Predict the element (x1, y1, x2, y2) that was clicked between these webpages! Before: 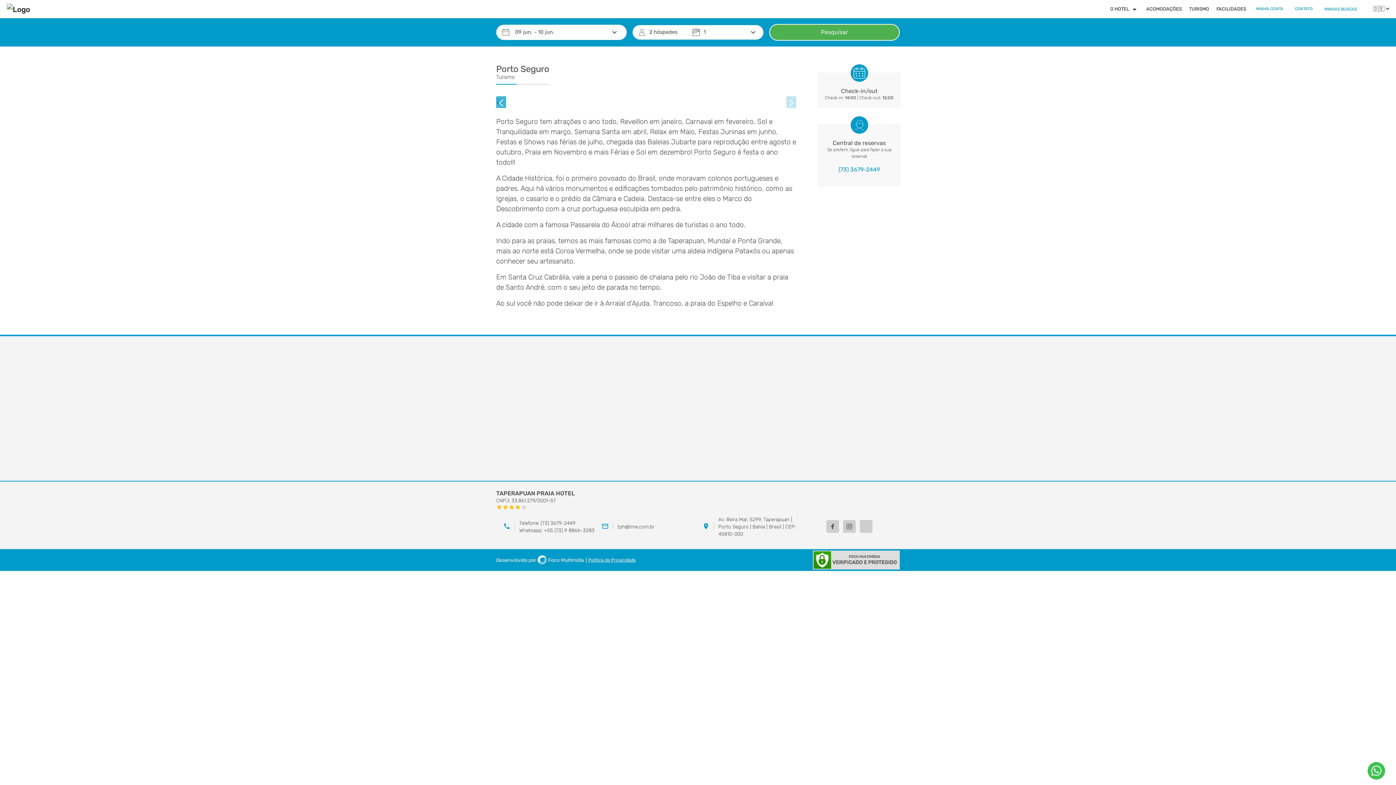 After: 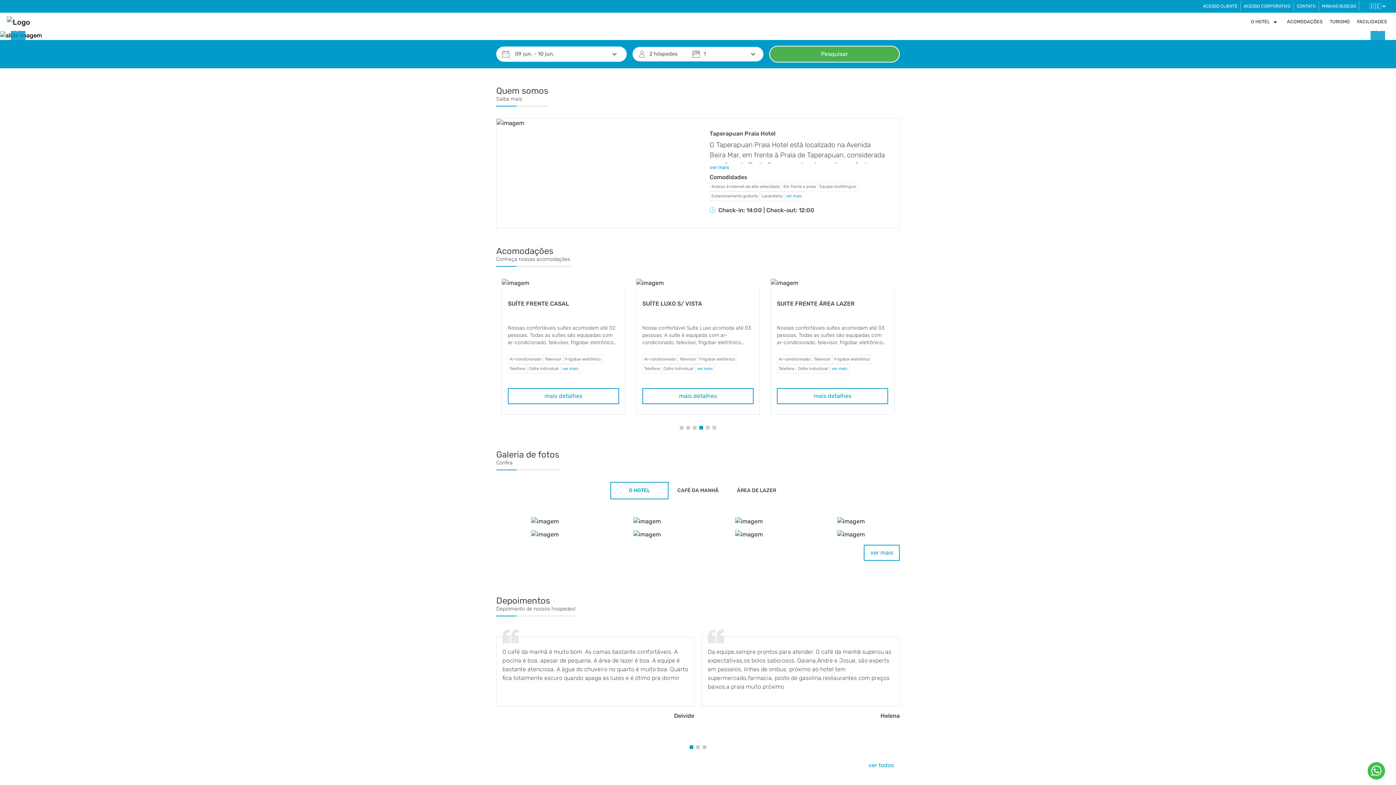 Action: bbox: (5, 1, 31, 16)